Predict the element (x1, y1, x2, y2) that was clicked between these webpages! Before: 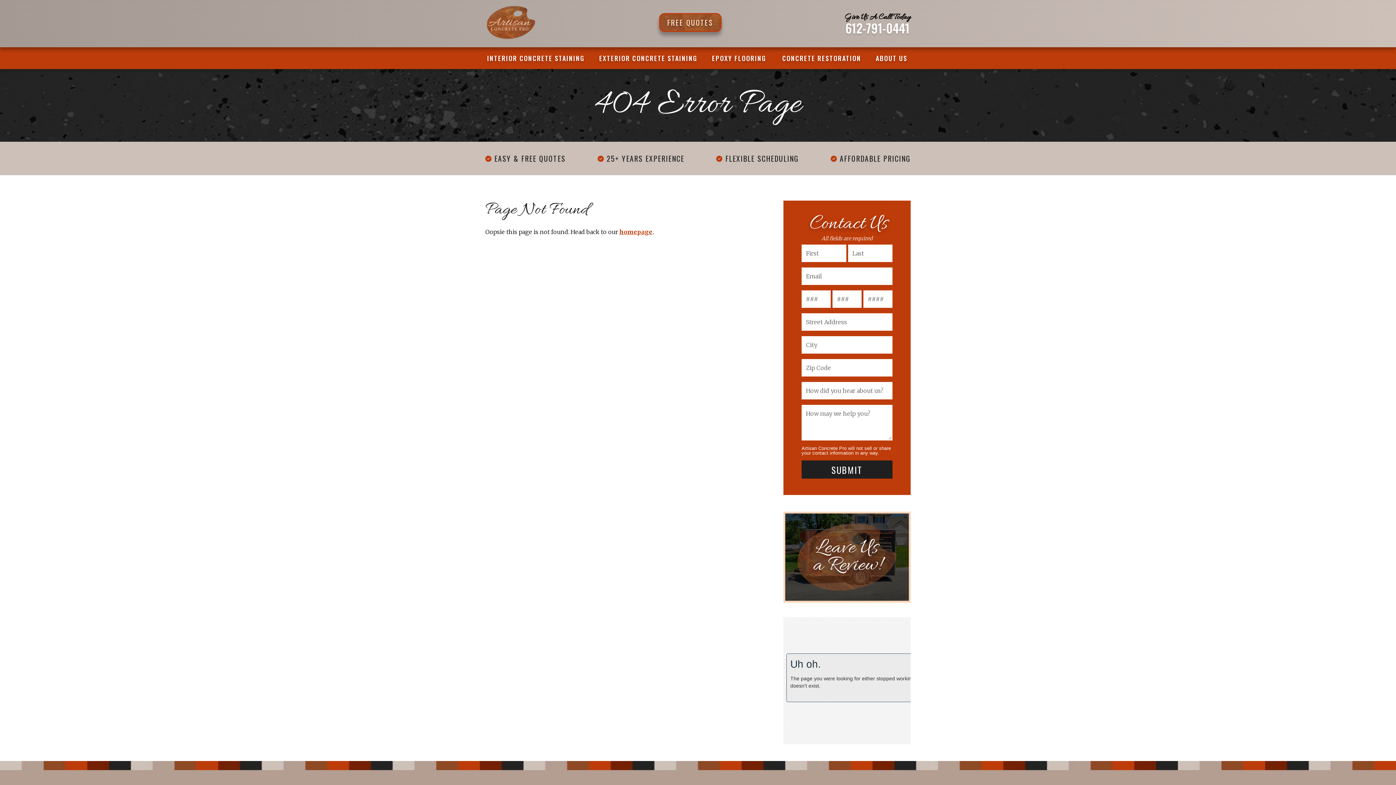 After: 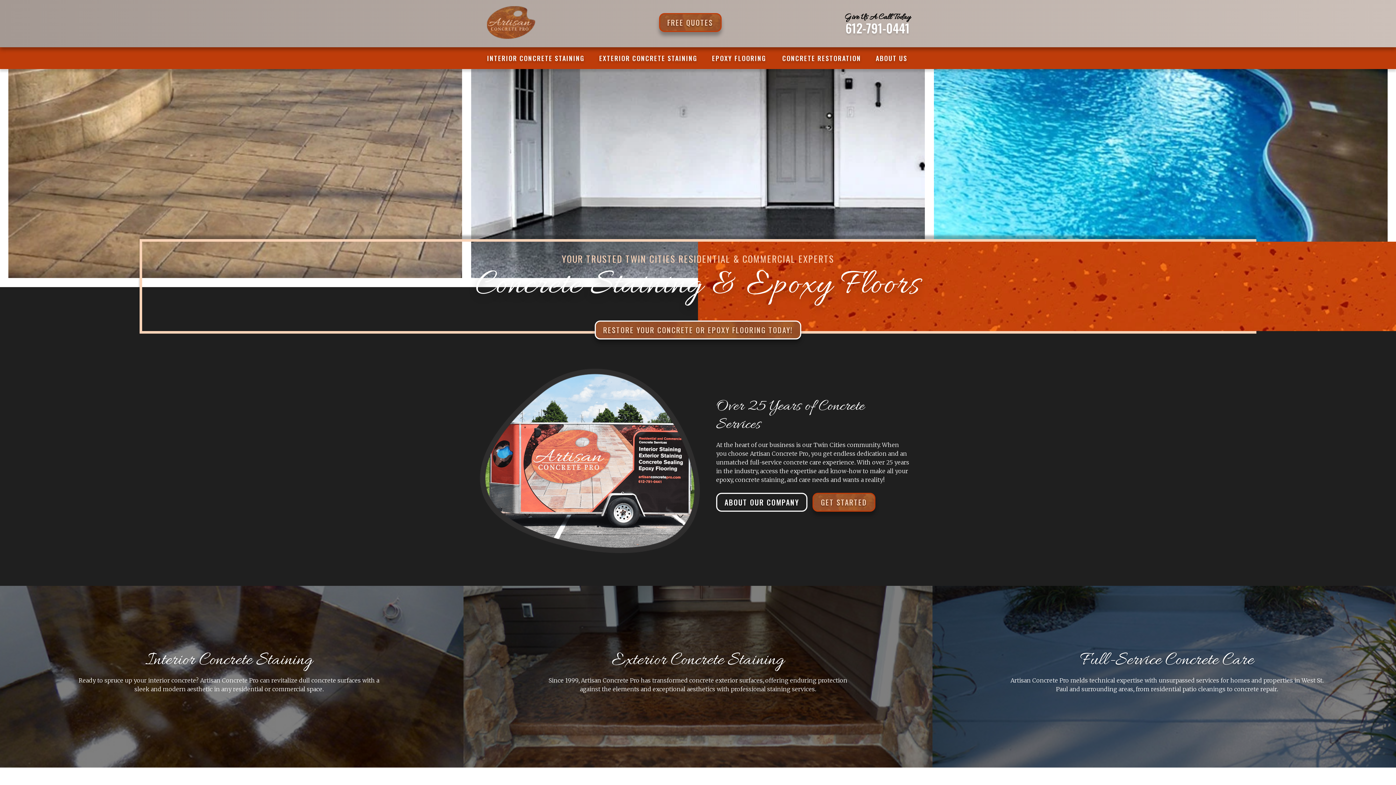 Action: bbox: (485, 34, 536, 41) label: Artisan Concrete Pro